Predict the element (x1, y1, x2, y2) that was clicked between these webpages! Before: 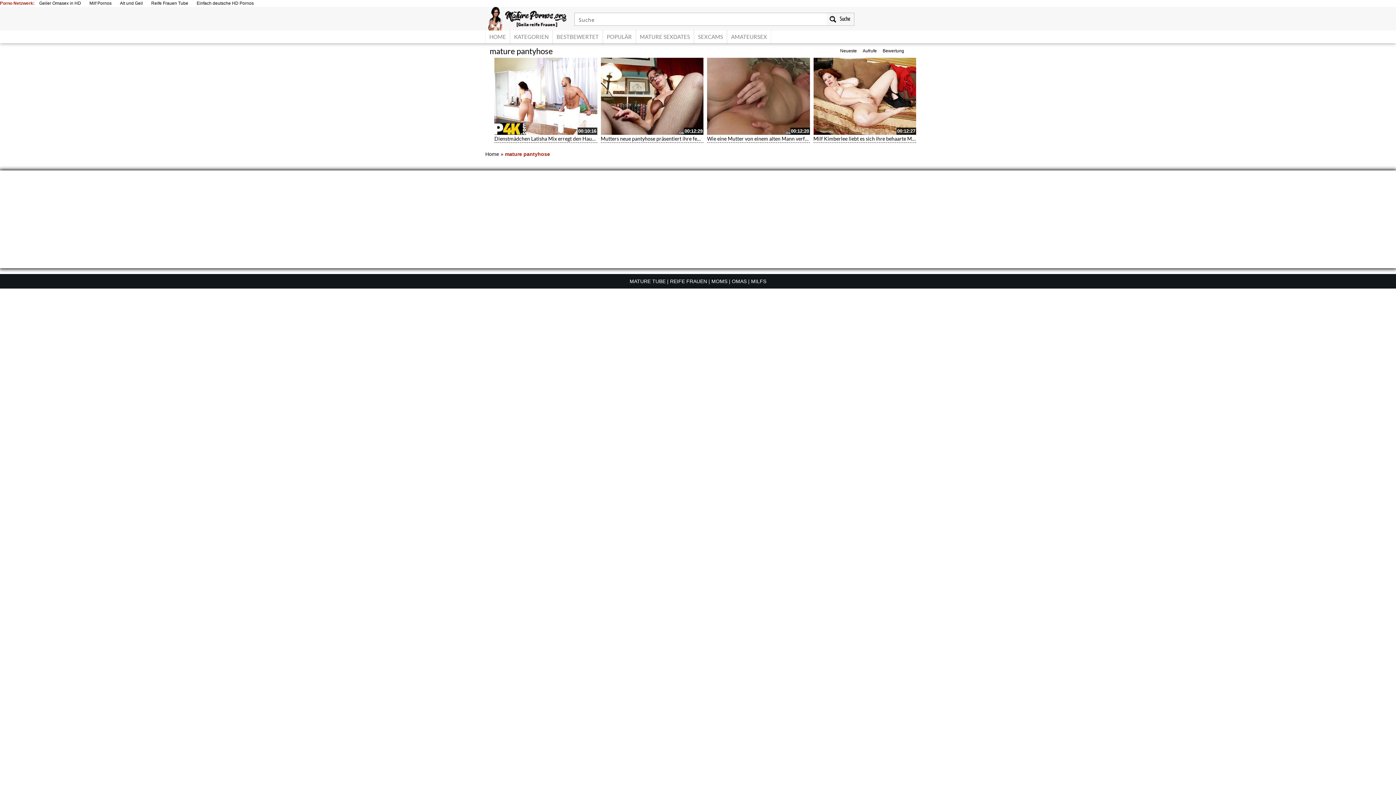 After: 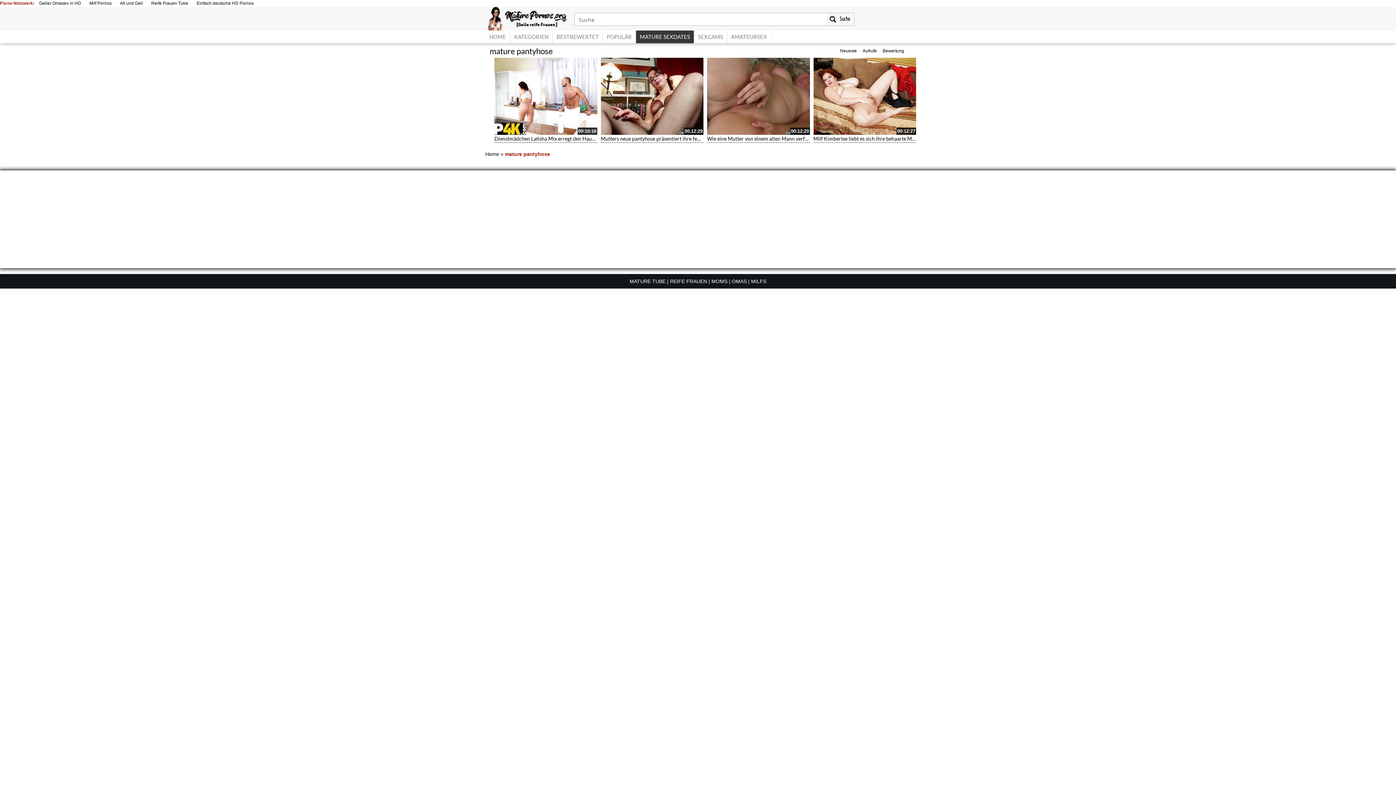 Action: bbox: (636, 30, 694, 43) label: MATURE SEXDATES